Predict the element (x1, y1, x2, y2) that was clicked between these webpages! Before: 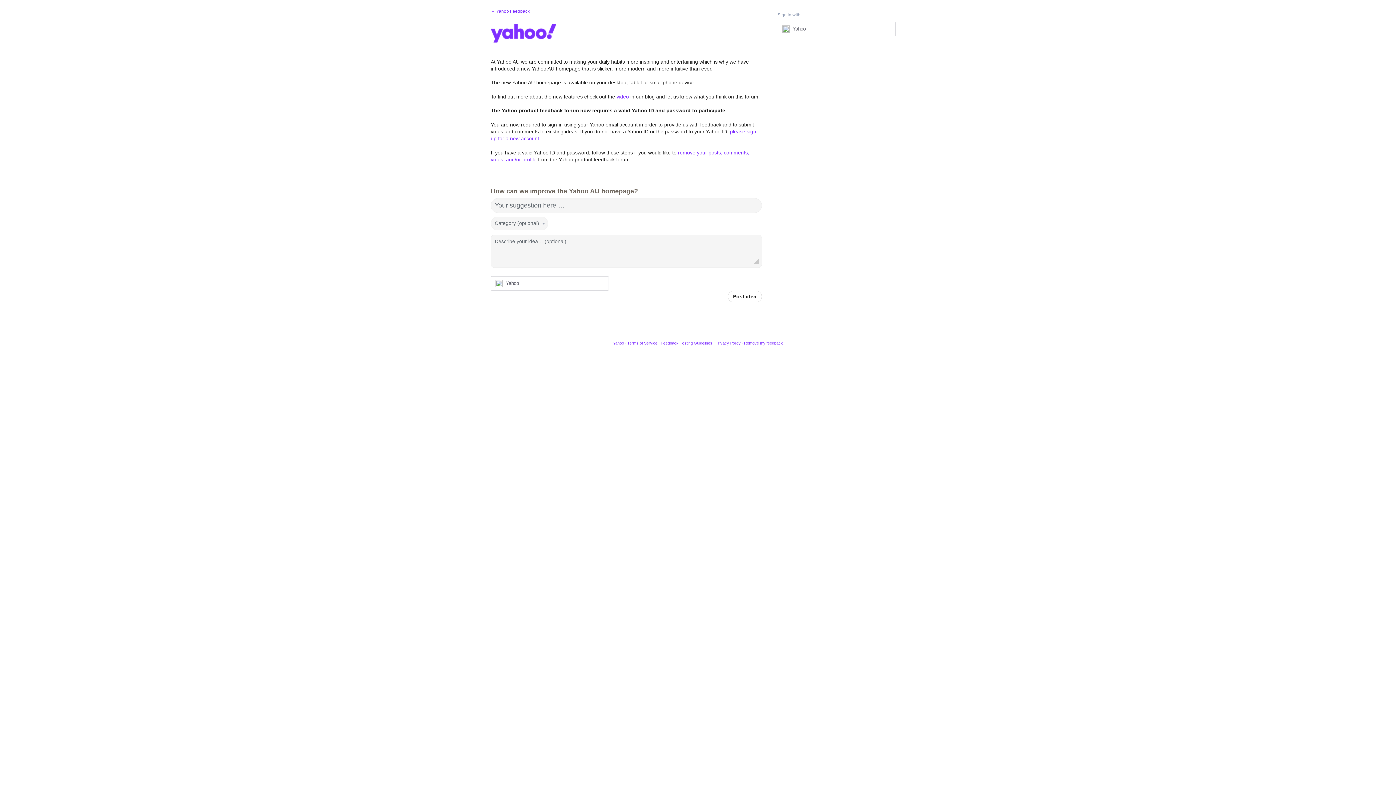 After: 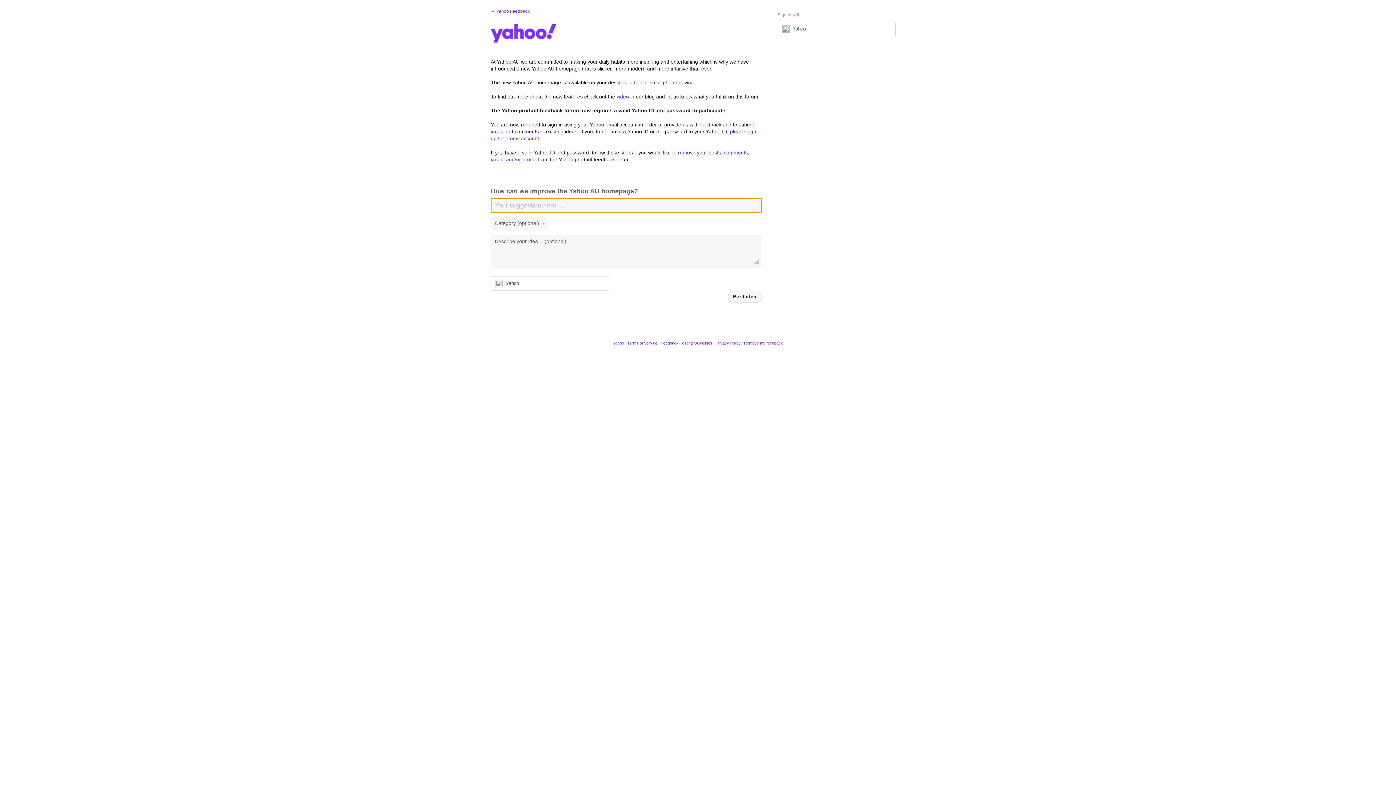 Action: bbox: (727, 290, 762, 302) label: Post idea